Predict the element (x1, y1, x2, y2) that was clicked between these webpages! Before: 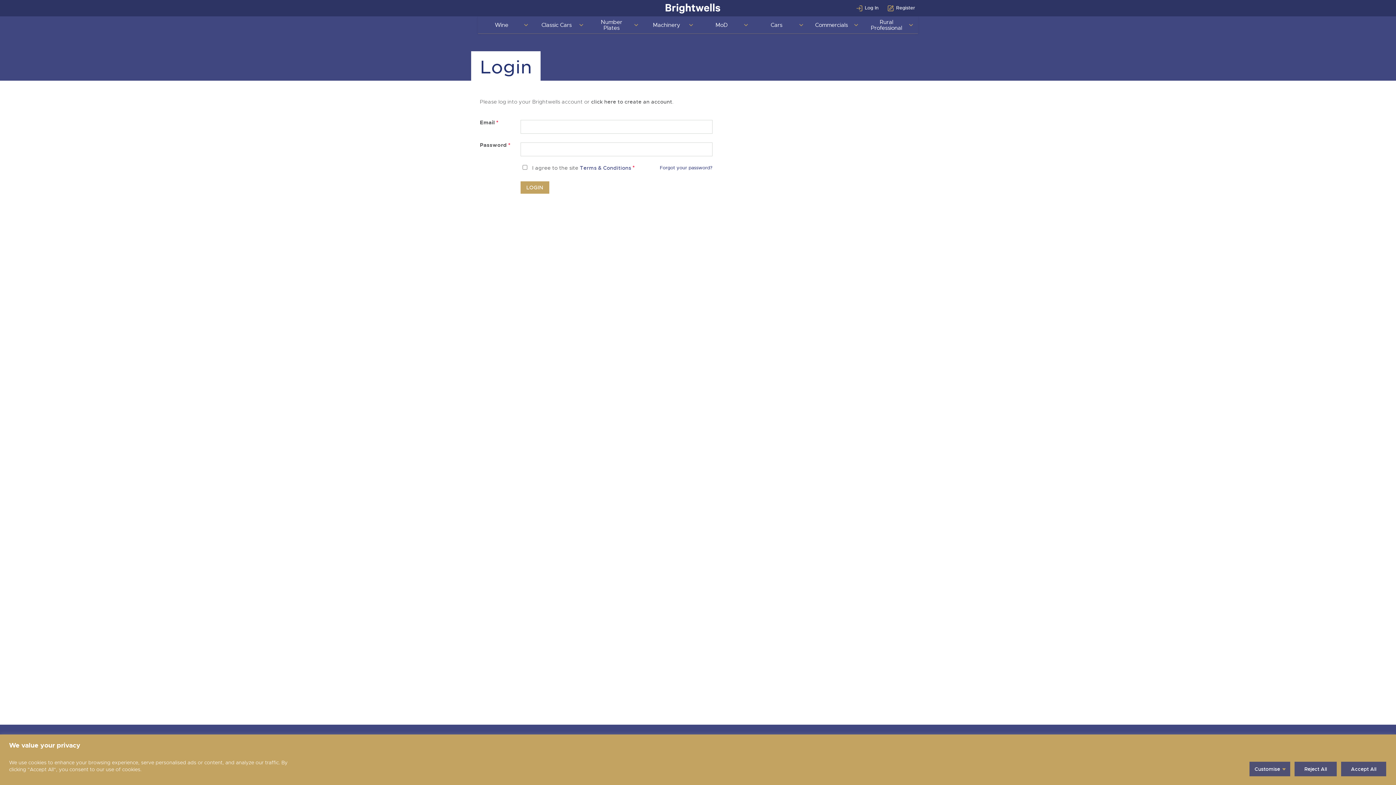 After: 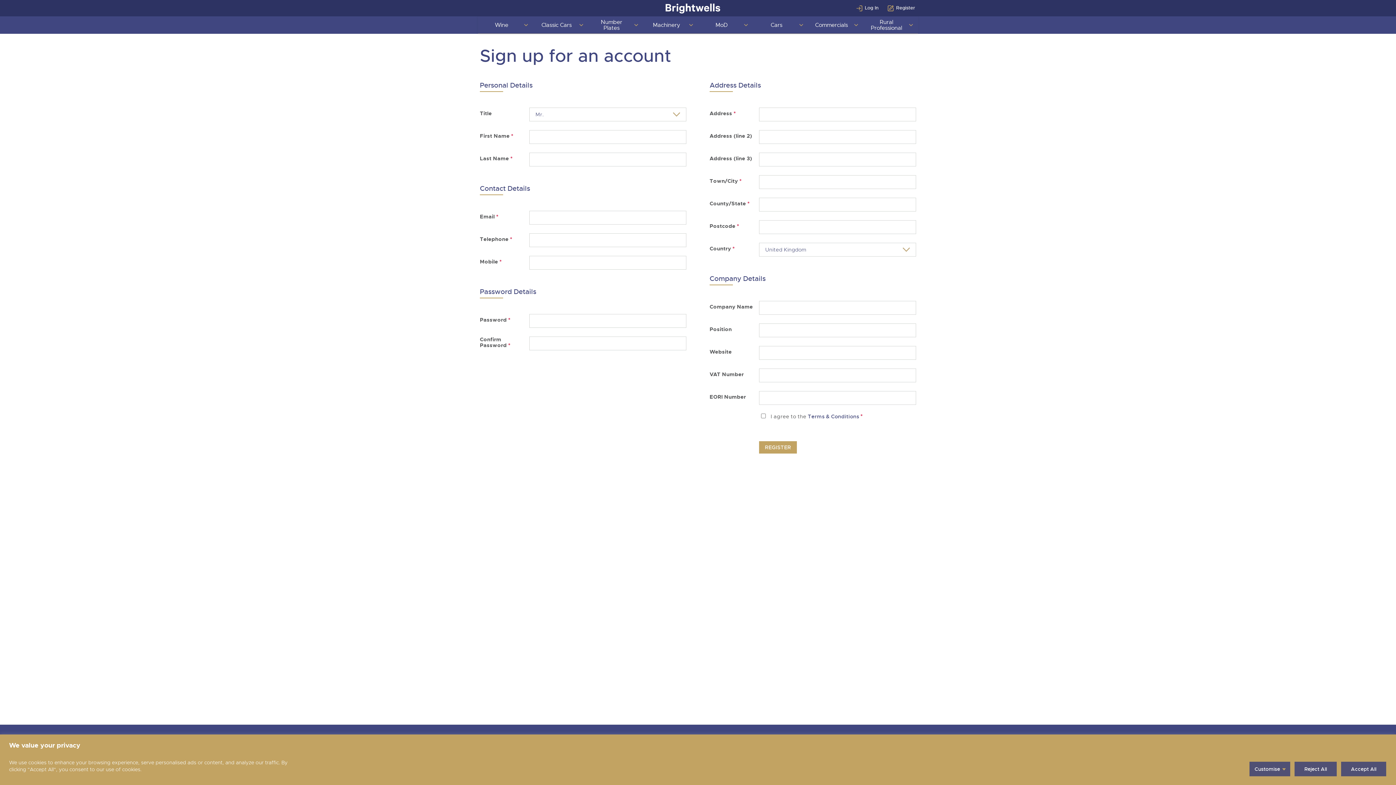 Action: label: click here to create an account bbox: (591, 98, 672, 105)